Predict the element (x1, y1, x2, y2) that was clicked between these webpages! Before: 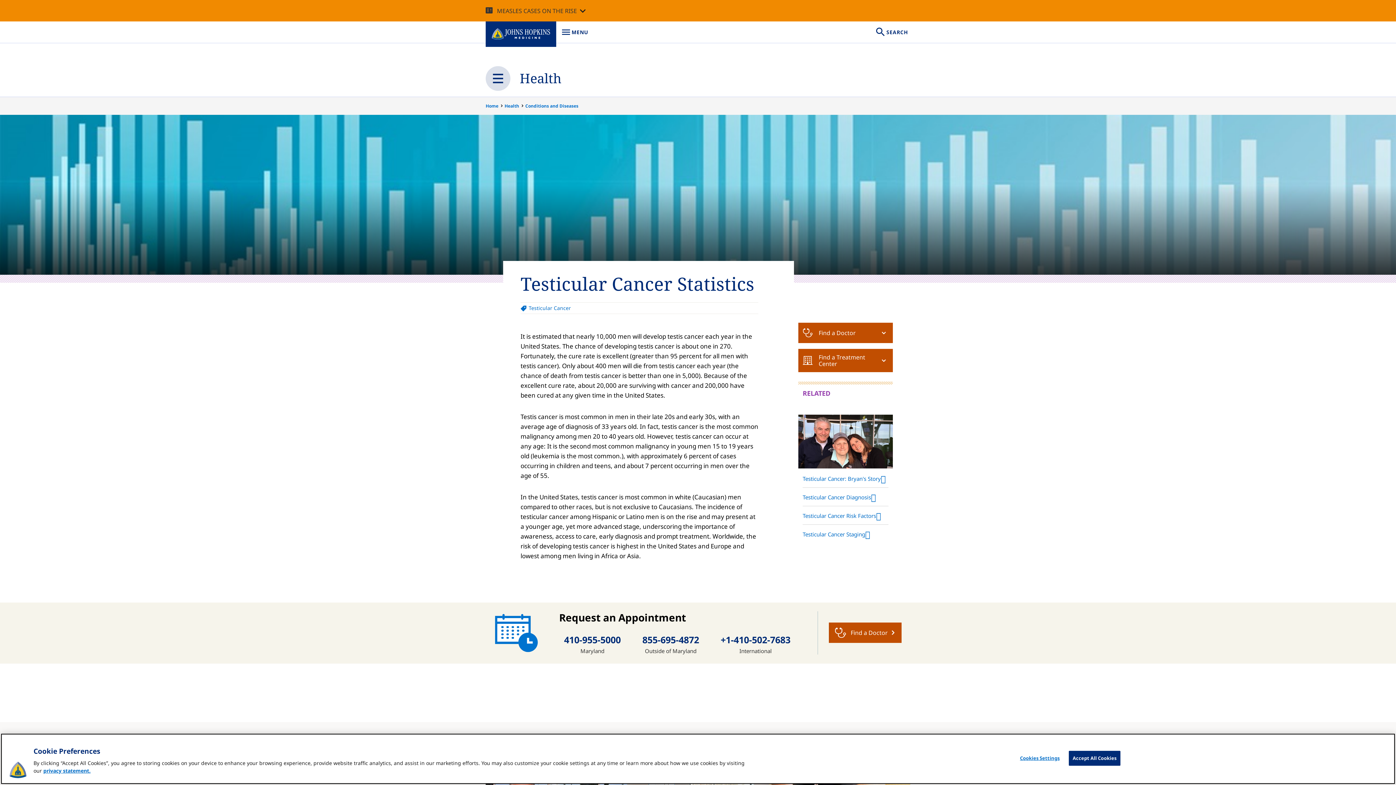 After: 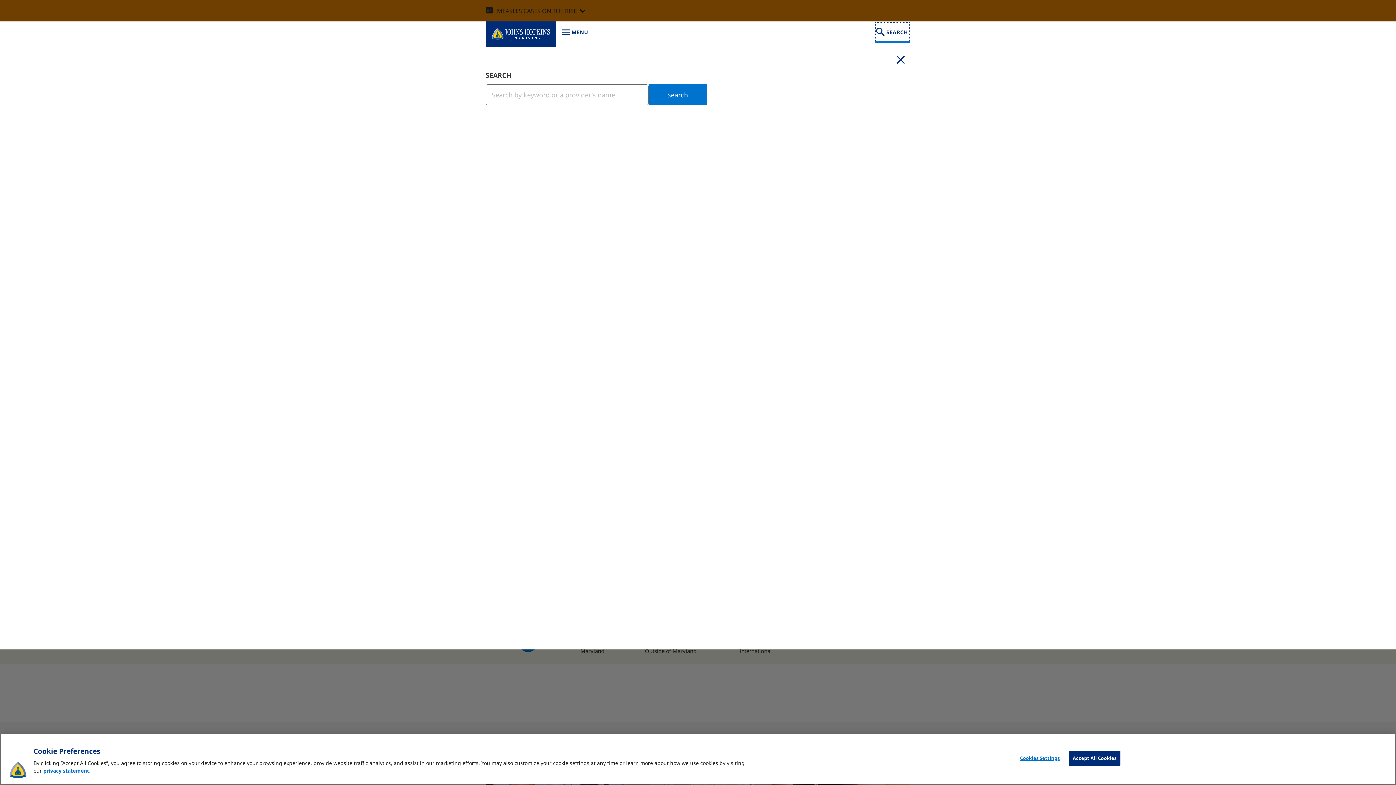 Action: label: SEARCH bbox: (874, 21, 910, 42)